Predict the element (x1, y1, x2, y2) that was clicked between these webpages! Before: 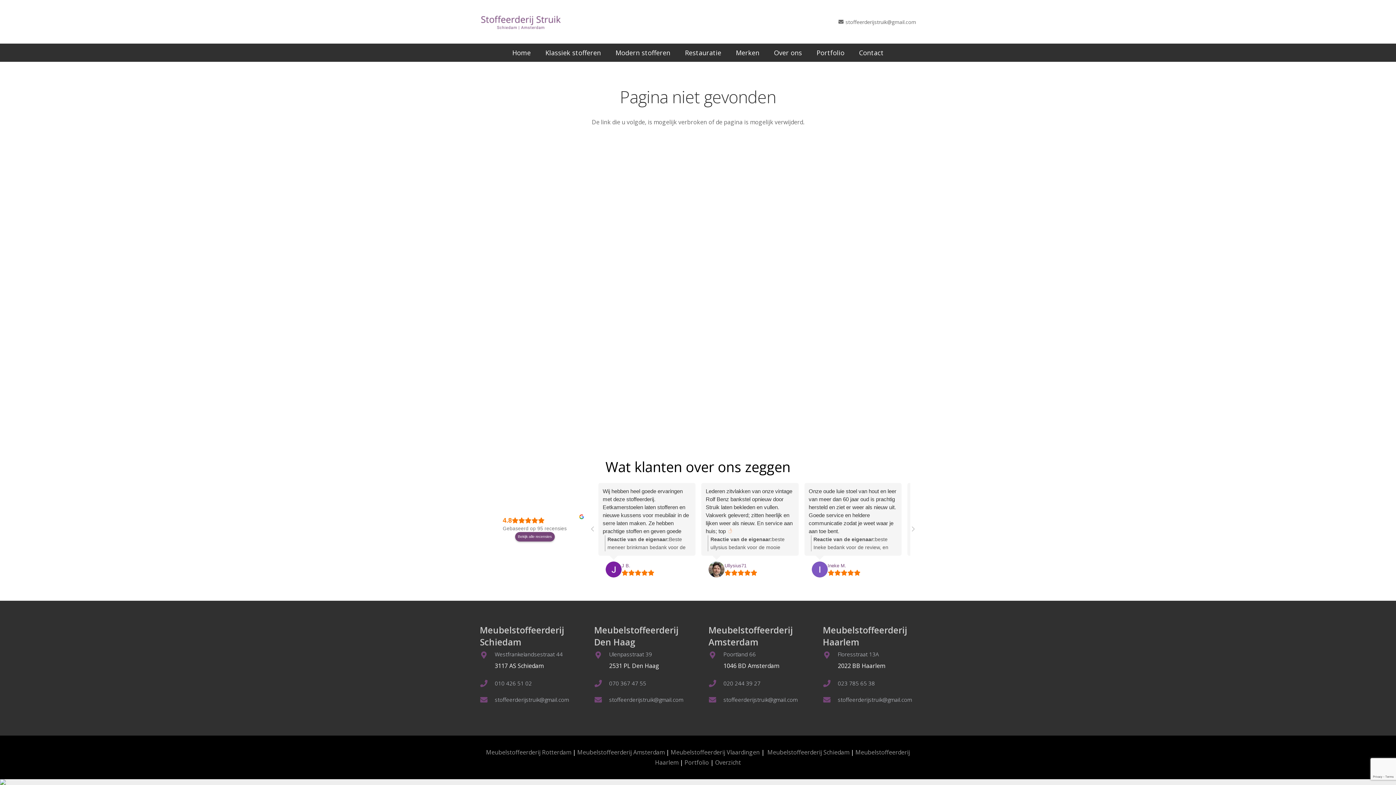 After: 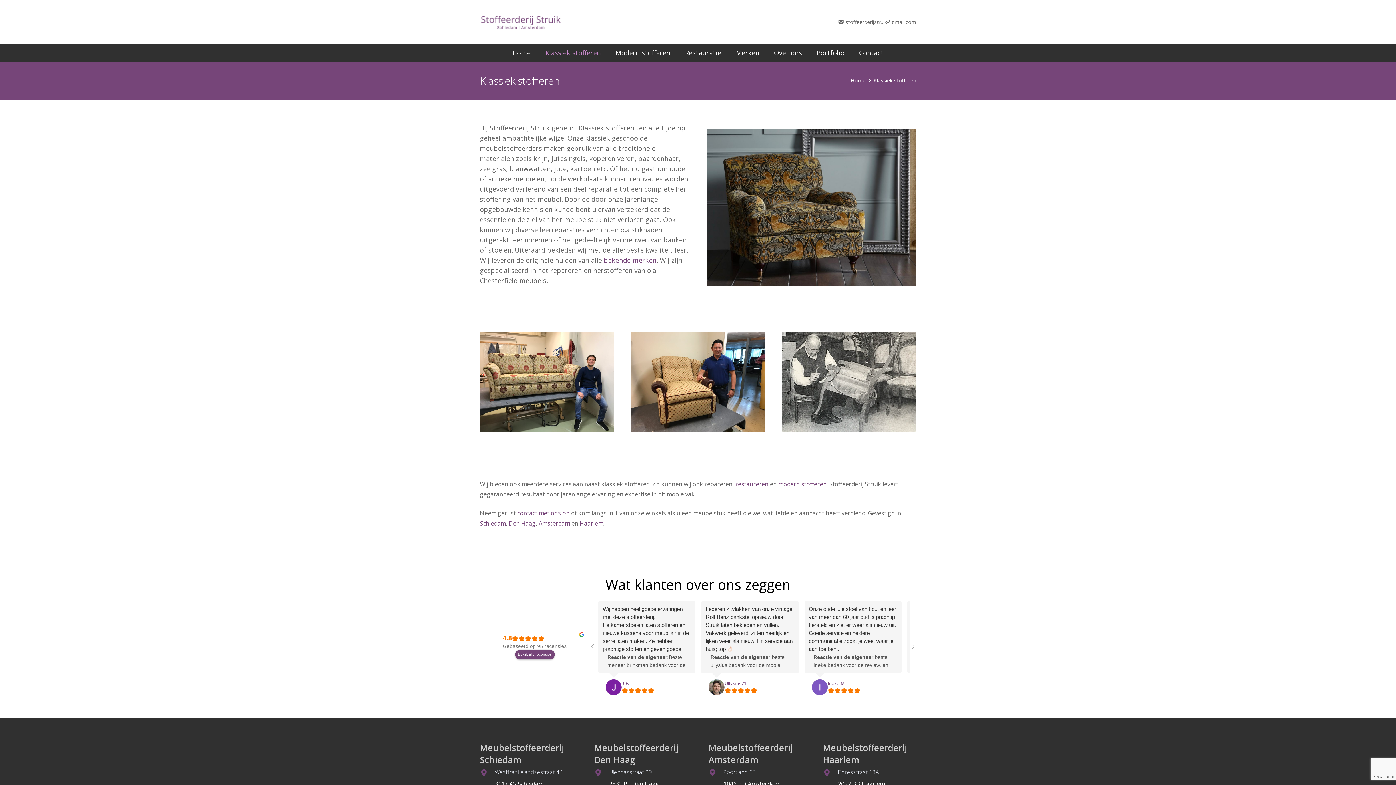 Action: bbox: (538, 43, 608, 61) label: Klassiek stofferen